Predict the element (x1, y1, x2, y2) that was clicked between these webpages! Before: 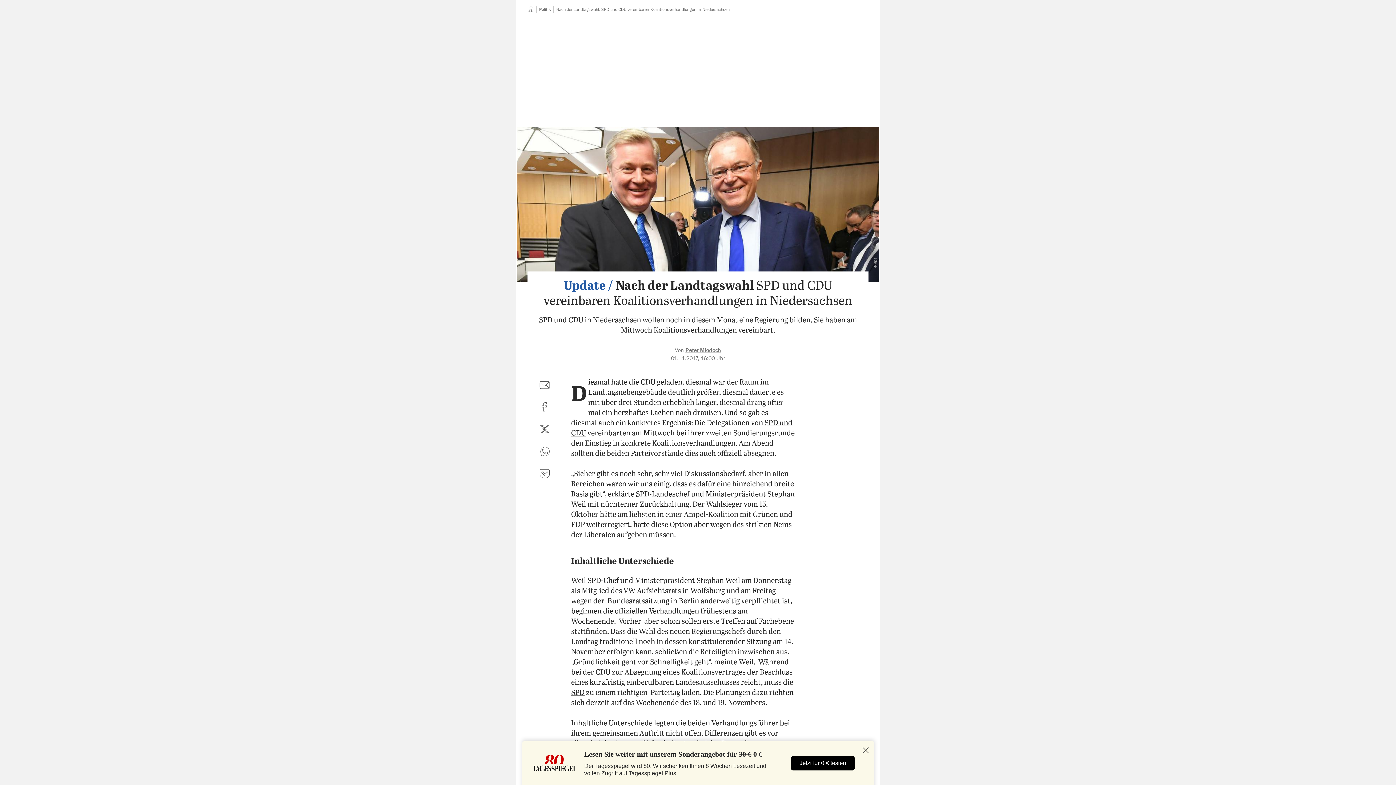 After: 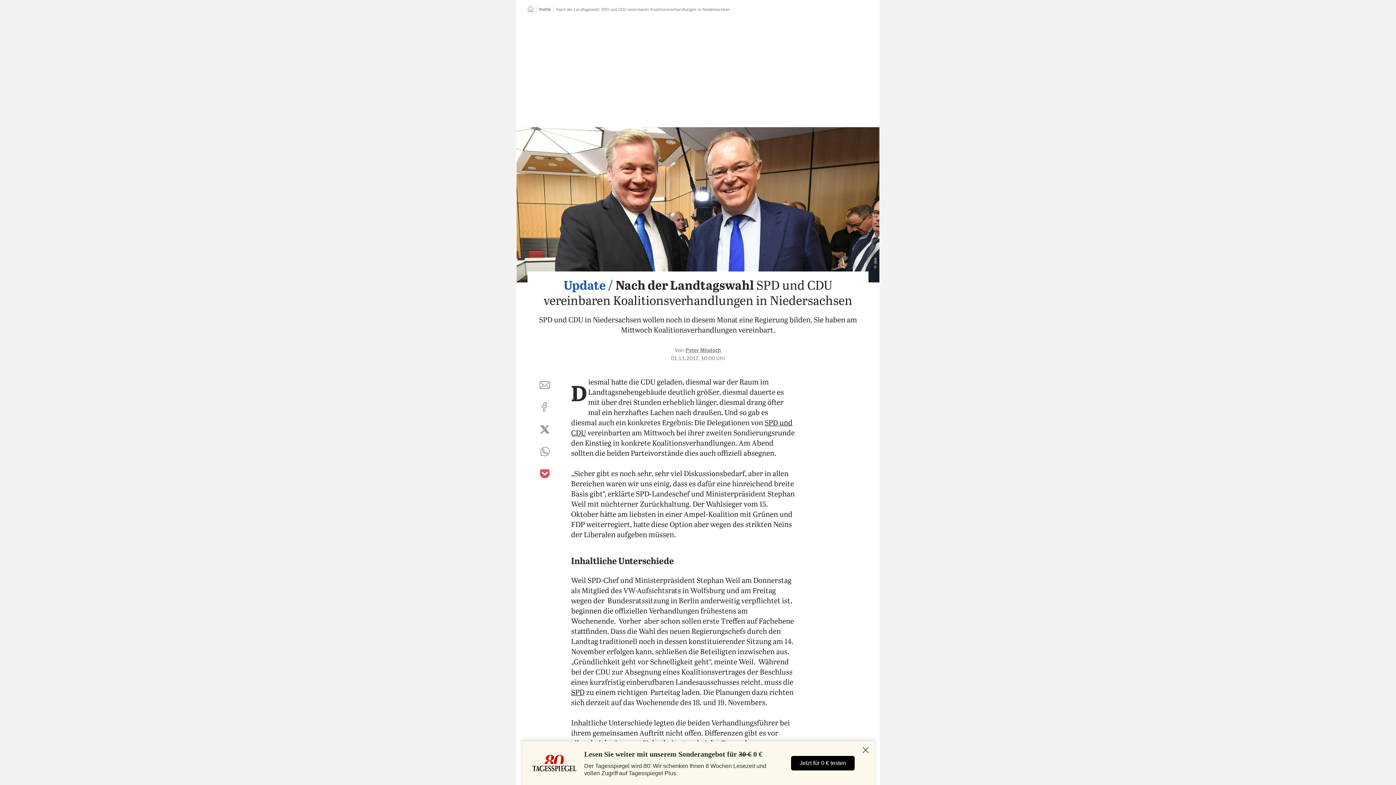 Action: bbox: (536, 465, 553, 482) label: auf Pocket teilen